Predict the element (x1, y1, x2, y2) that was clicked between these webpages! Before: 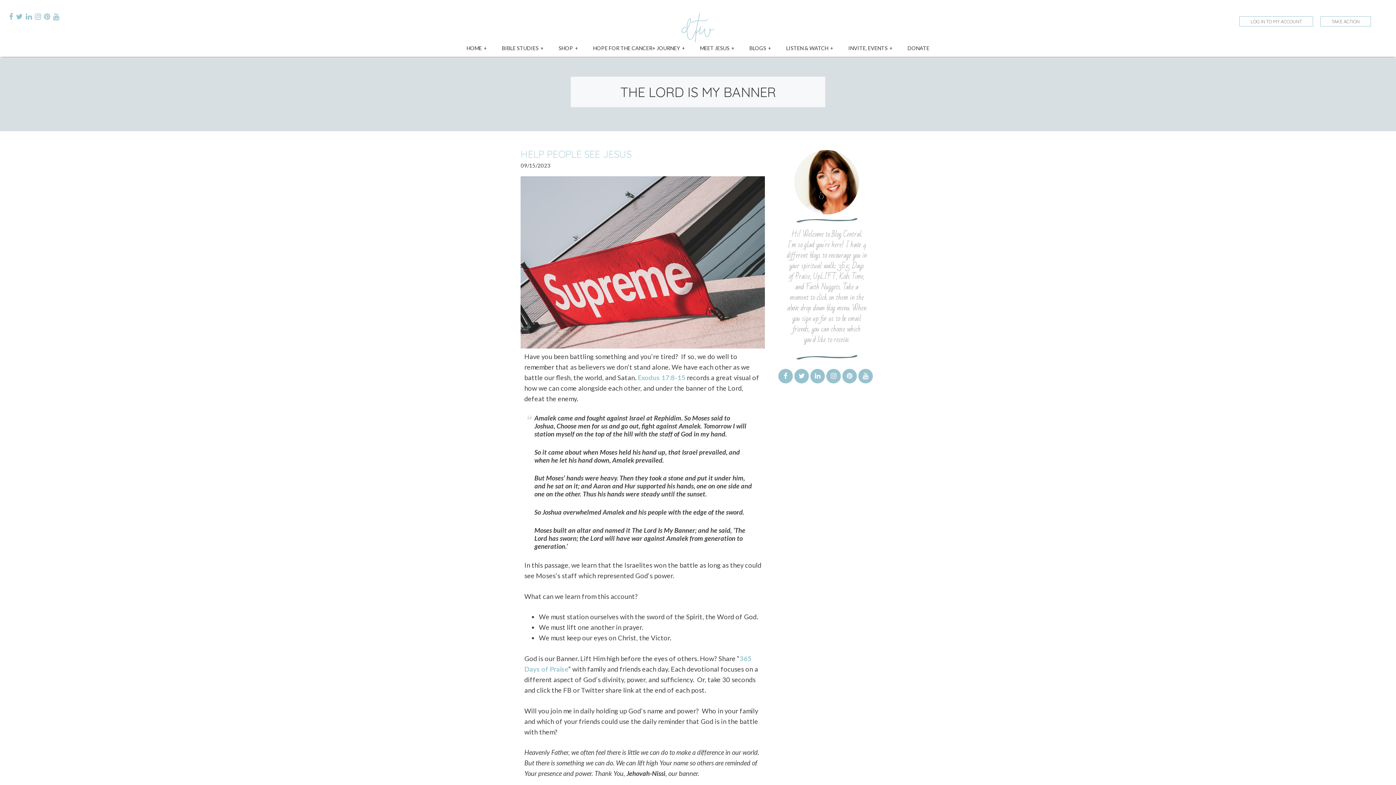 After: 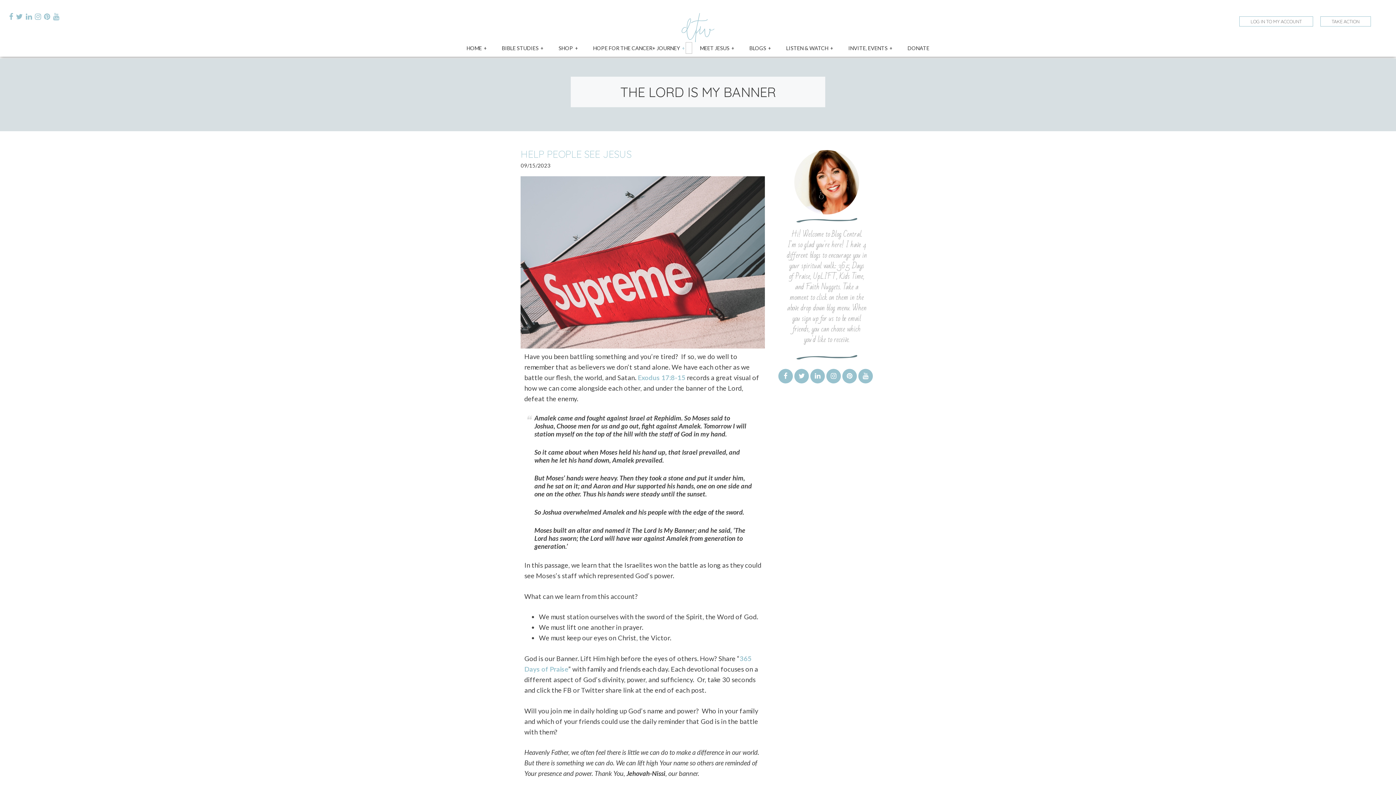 Action: bbox: (686, 42, 691, 53) label: expand child menu